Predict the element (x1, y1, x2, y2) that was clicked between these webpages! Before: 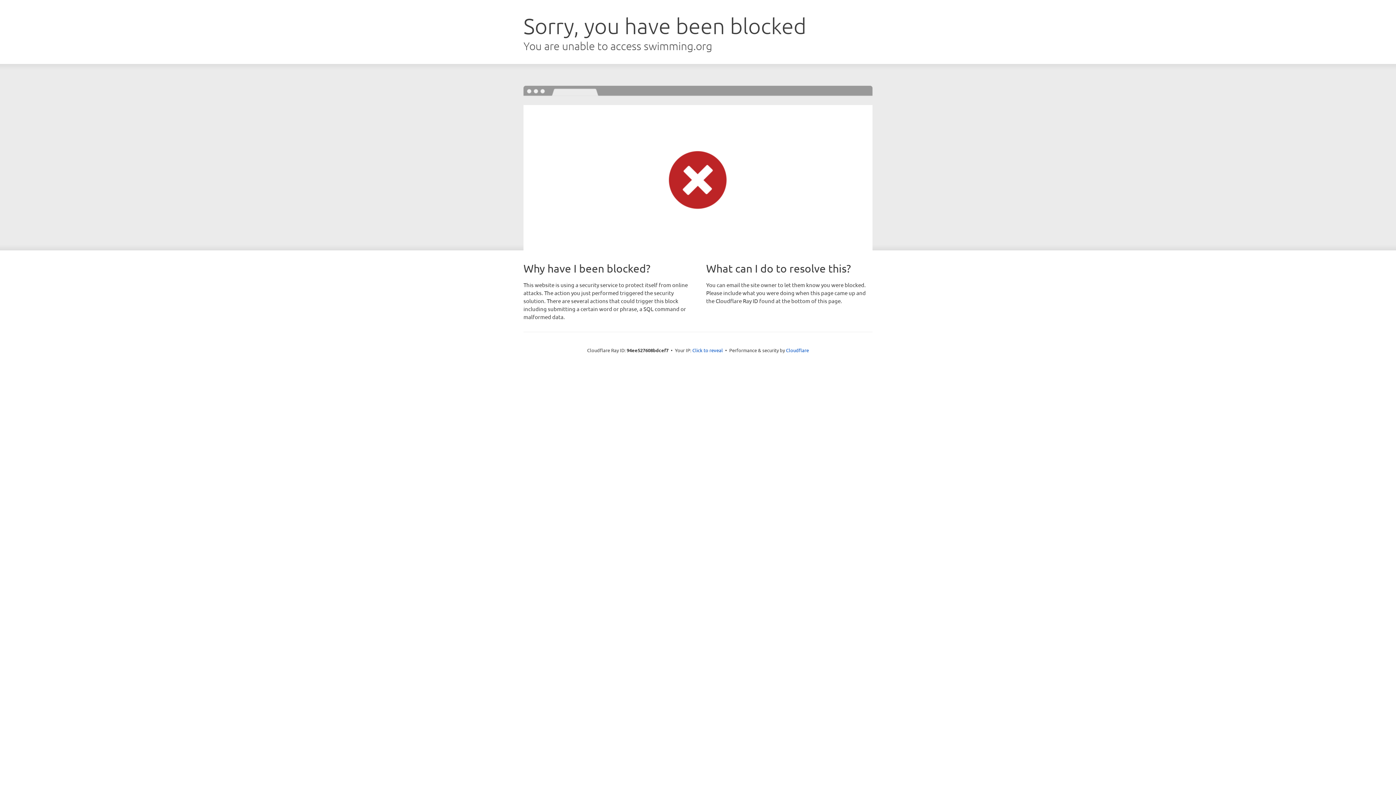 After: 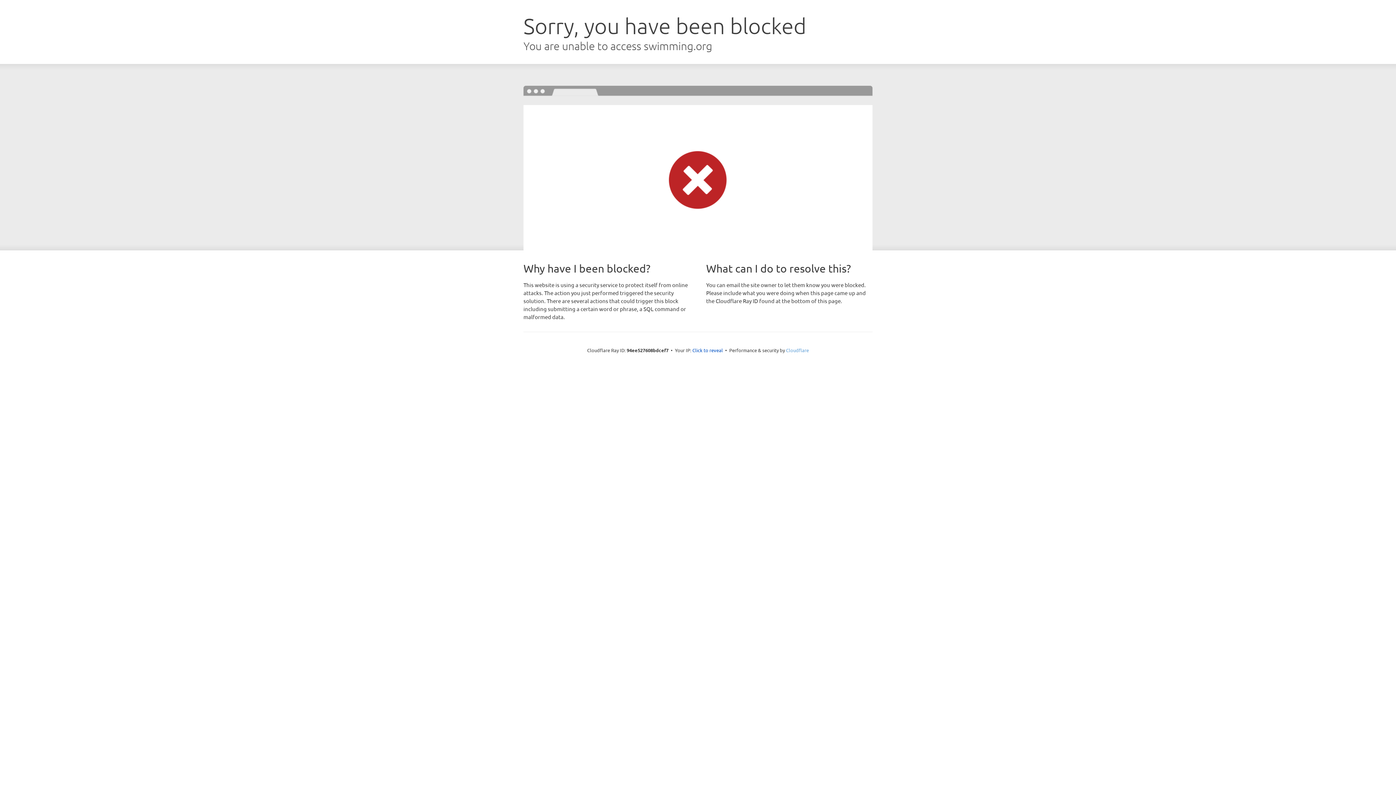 Action: label: Cloudflare bbox: (786, 347, 809, 353)